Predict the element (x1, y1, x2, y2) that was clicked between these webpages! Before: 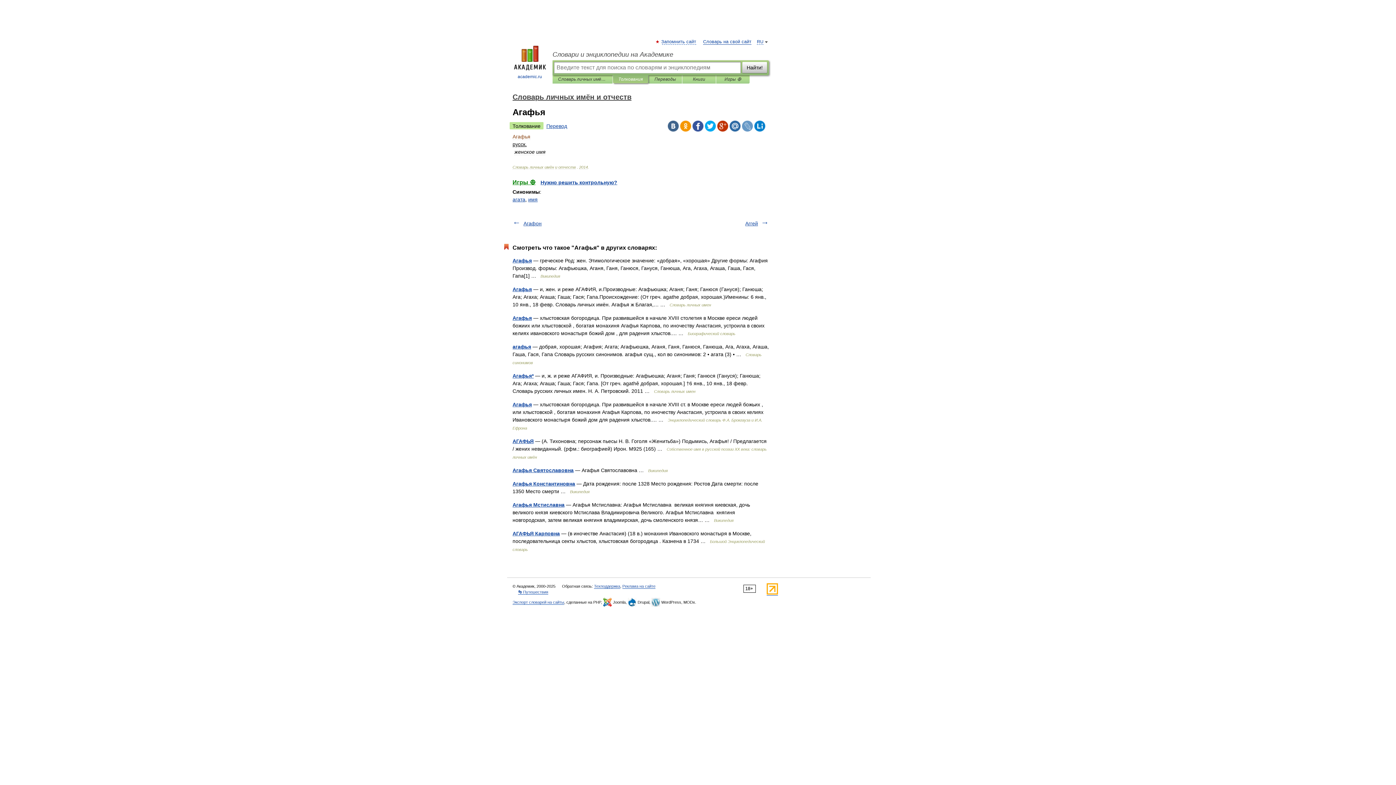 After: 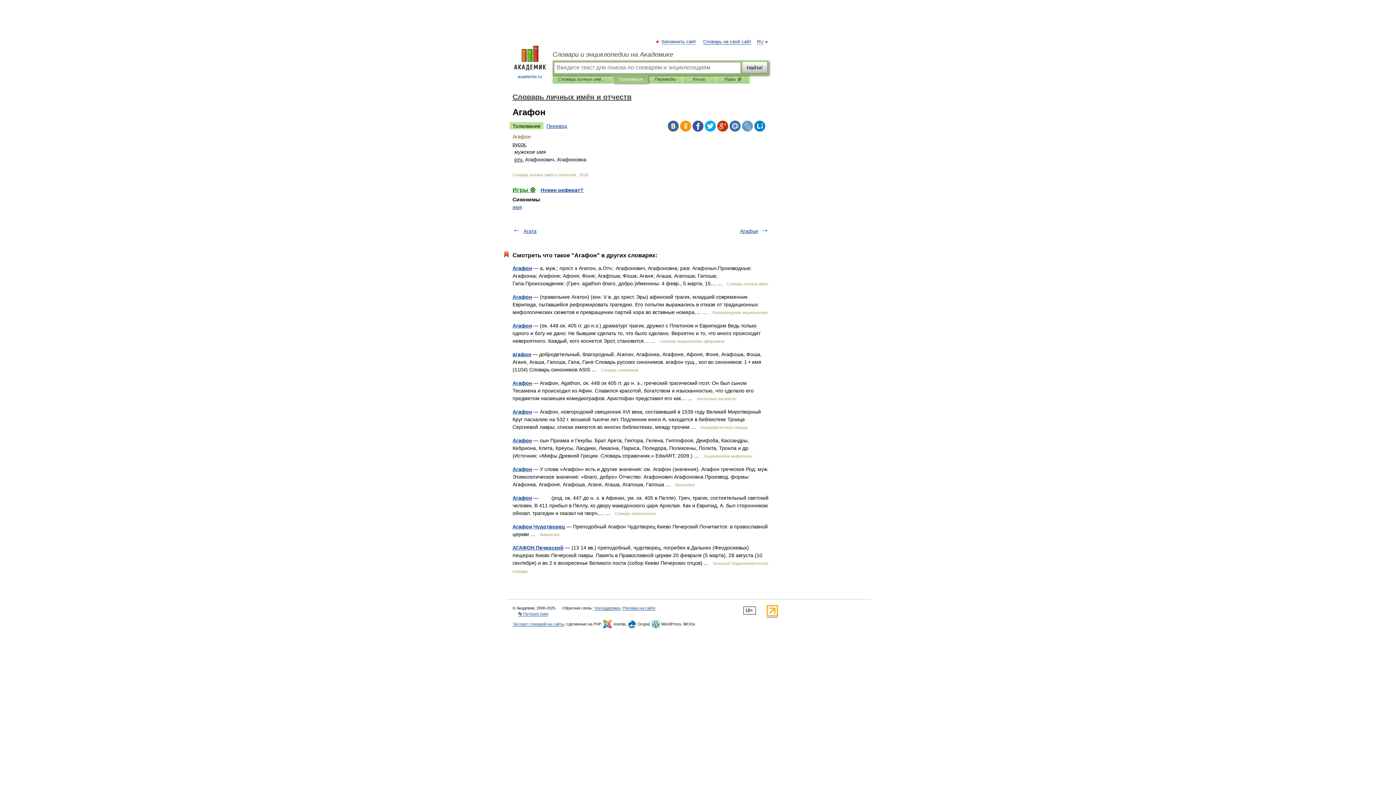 Action: bbox: (523, 220, 541, 226) label: Агафон